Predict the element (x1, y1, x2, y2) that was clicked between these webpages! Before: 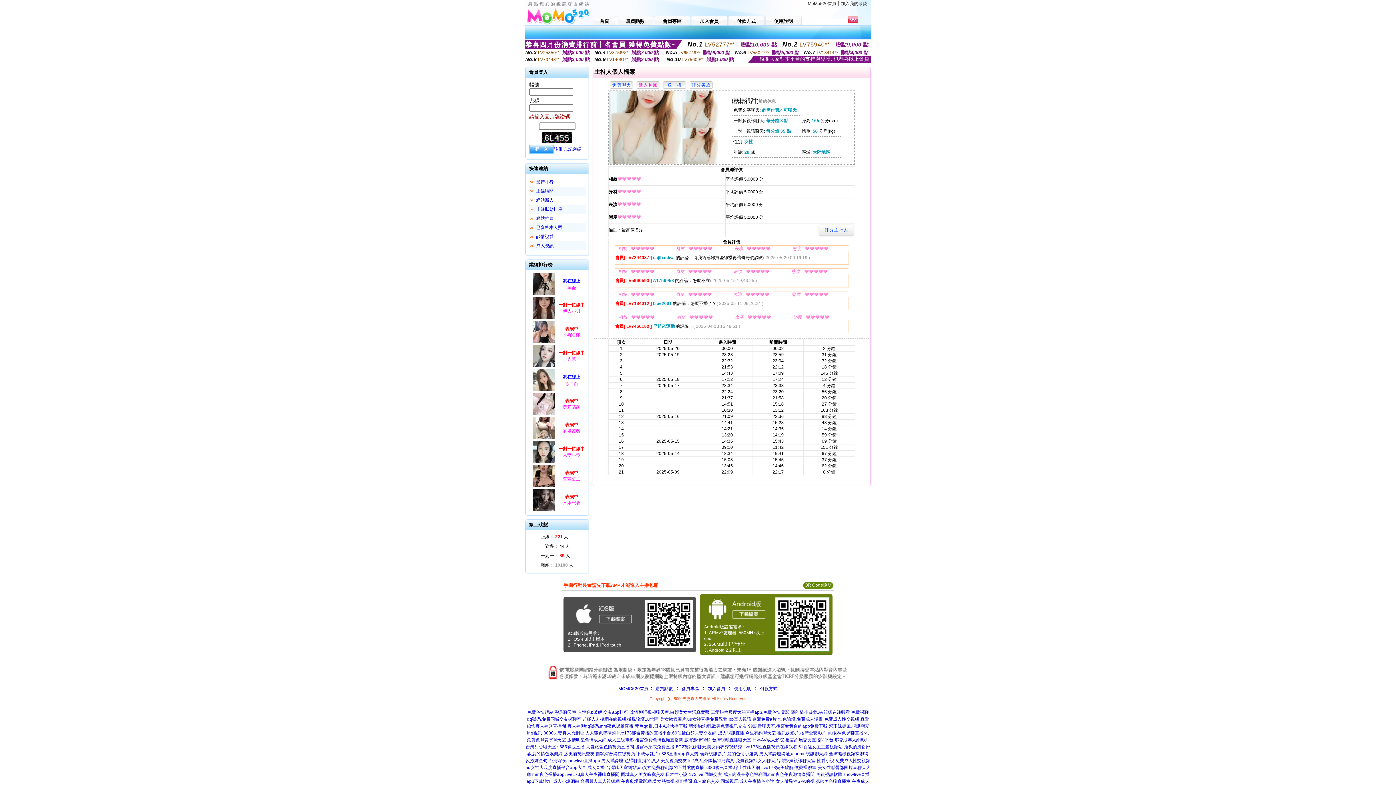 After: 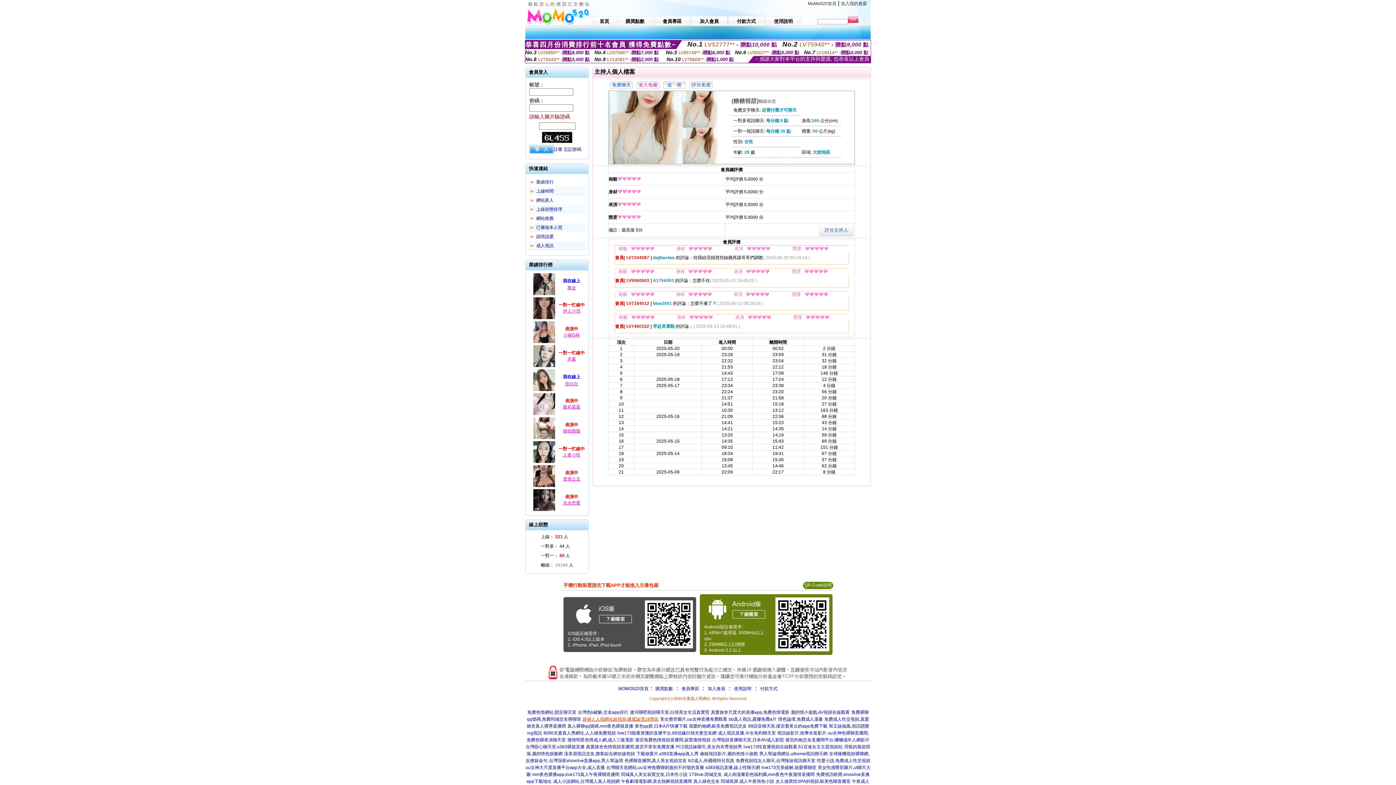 Action: label: 超碰人人摸網在線視頻,微風論壇18禁區 bbox: (582, 717, 658, 722)